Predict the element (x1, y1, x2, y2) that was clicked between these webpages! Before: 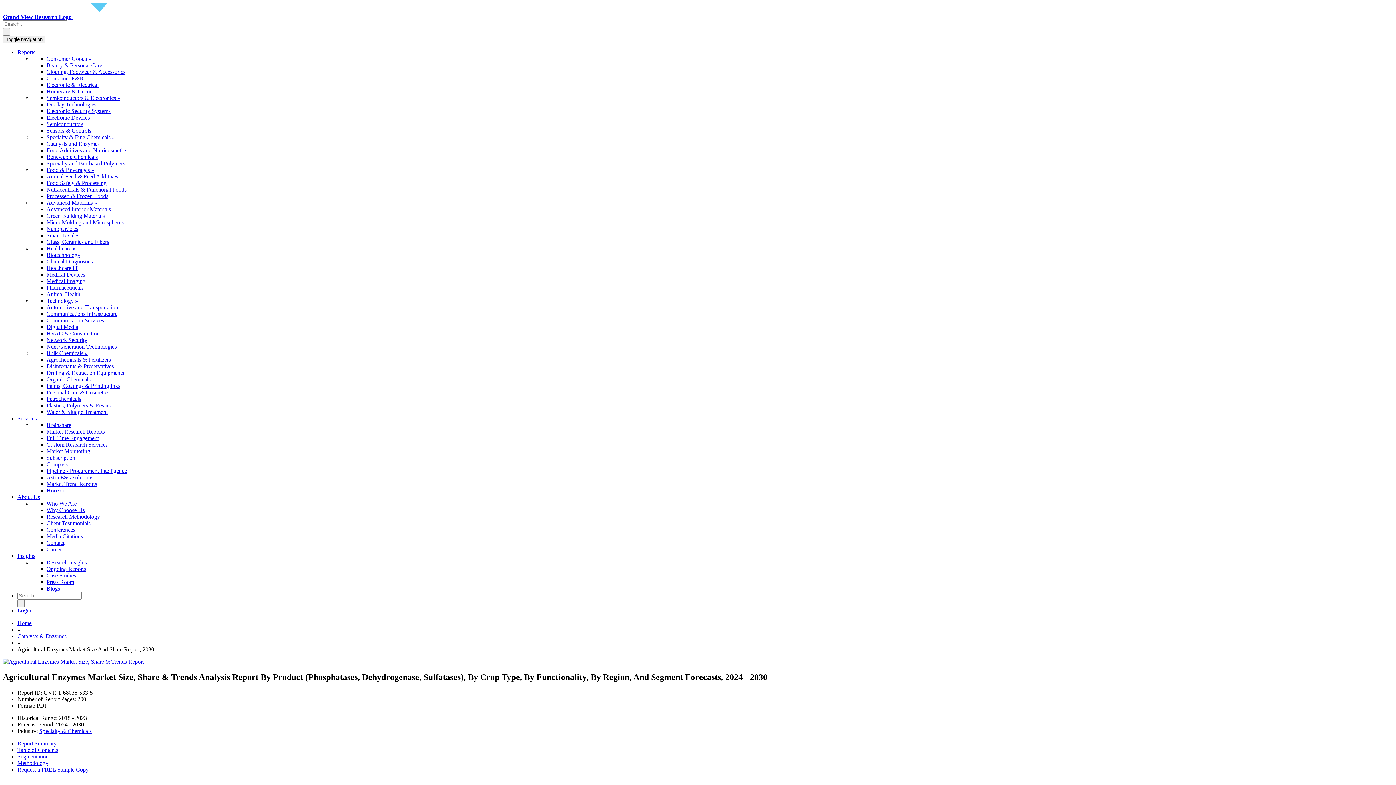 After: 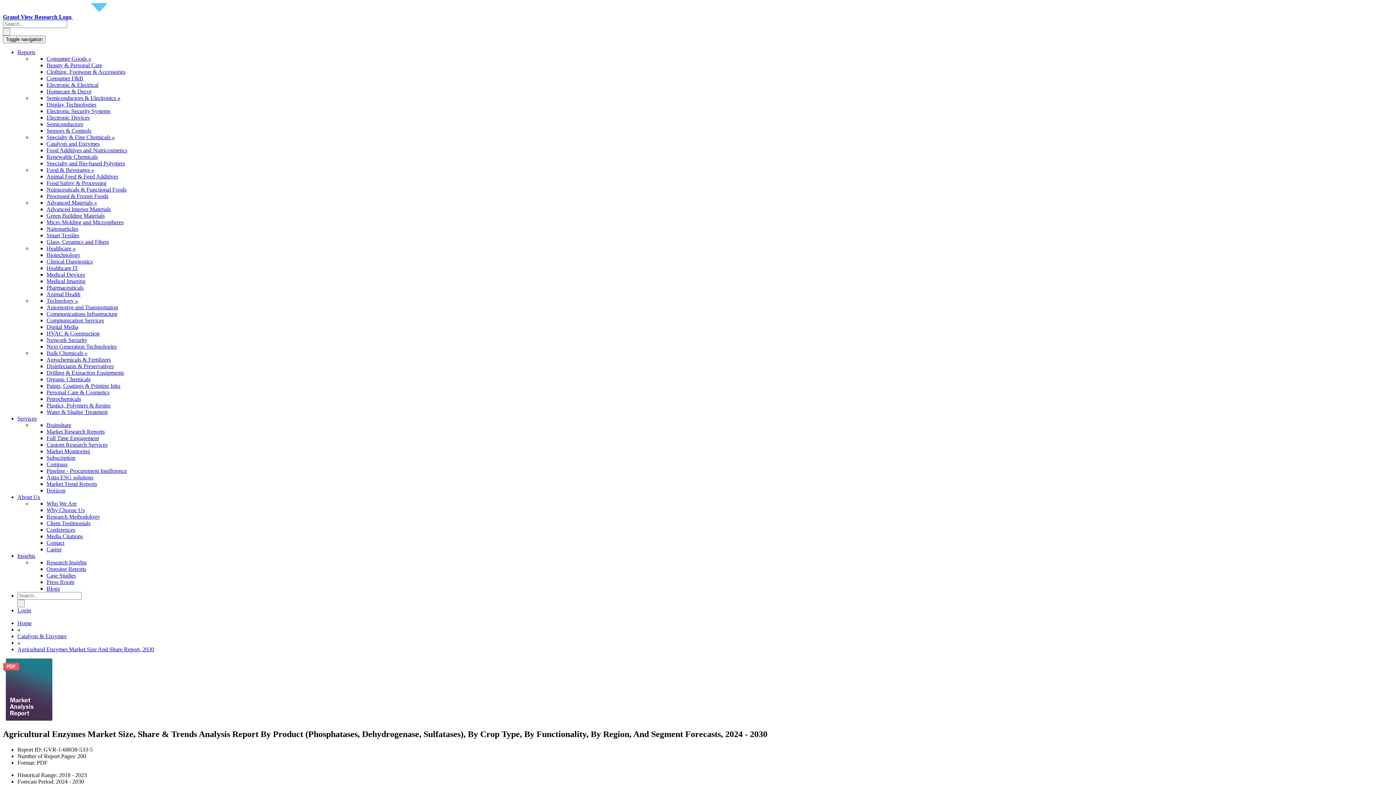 Action: bbox: (17, 747, 58, 753) label: Table of Contents